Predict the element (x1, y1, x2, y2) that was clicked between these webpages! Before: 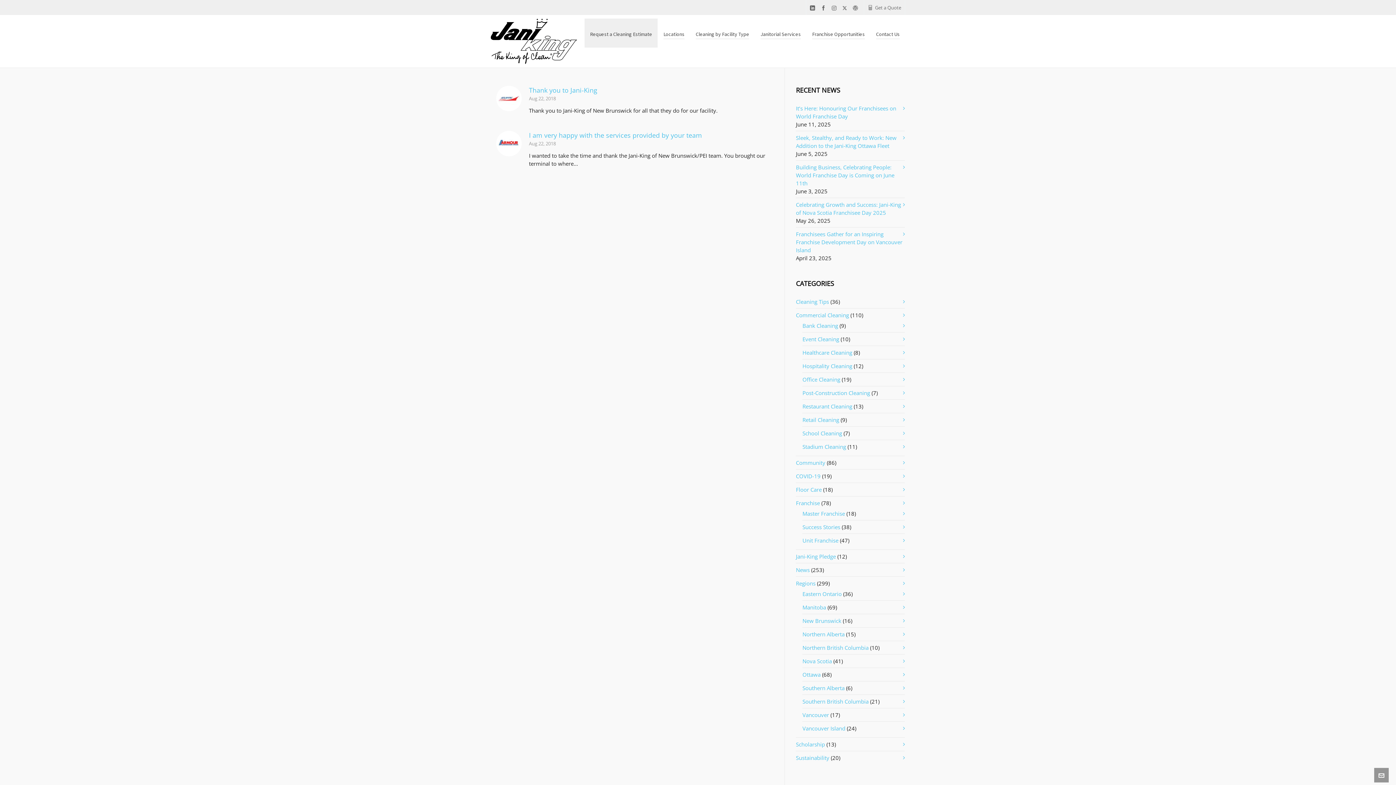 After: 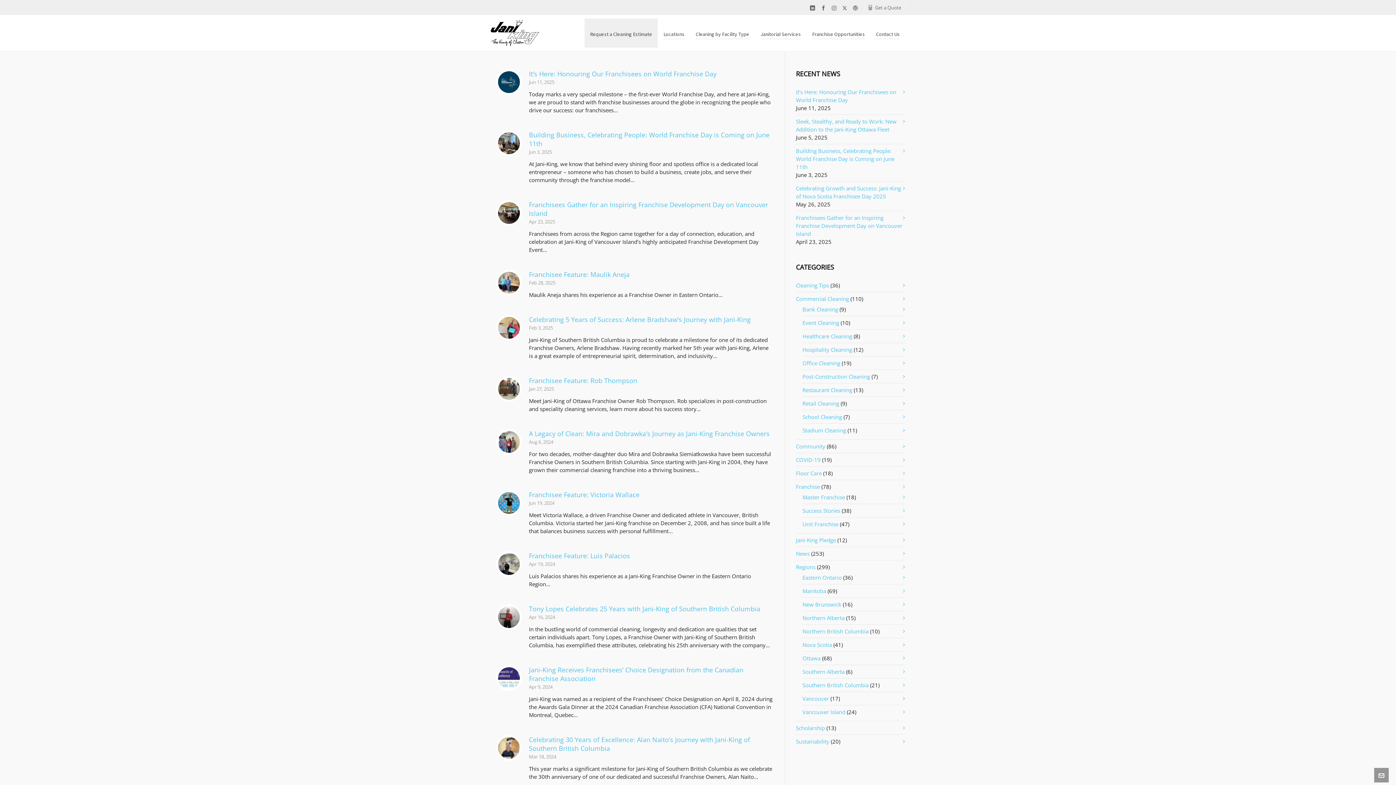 Action: bbox: (796, 499, 820, 506) label: Franchise